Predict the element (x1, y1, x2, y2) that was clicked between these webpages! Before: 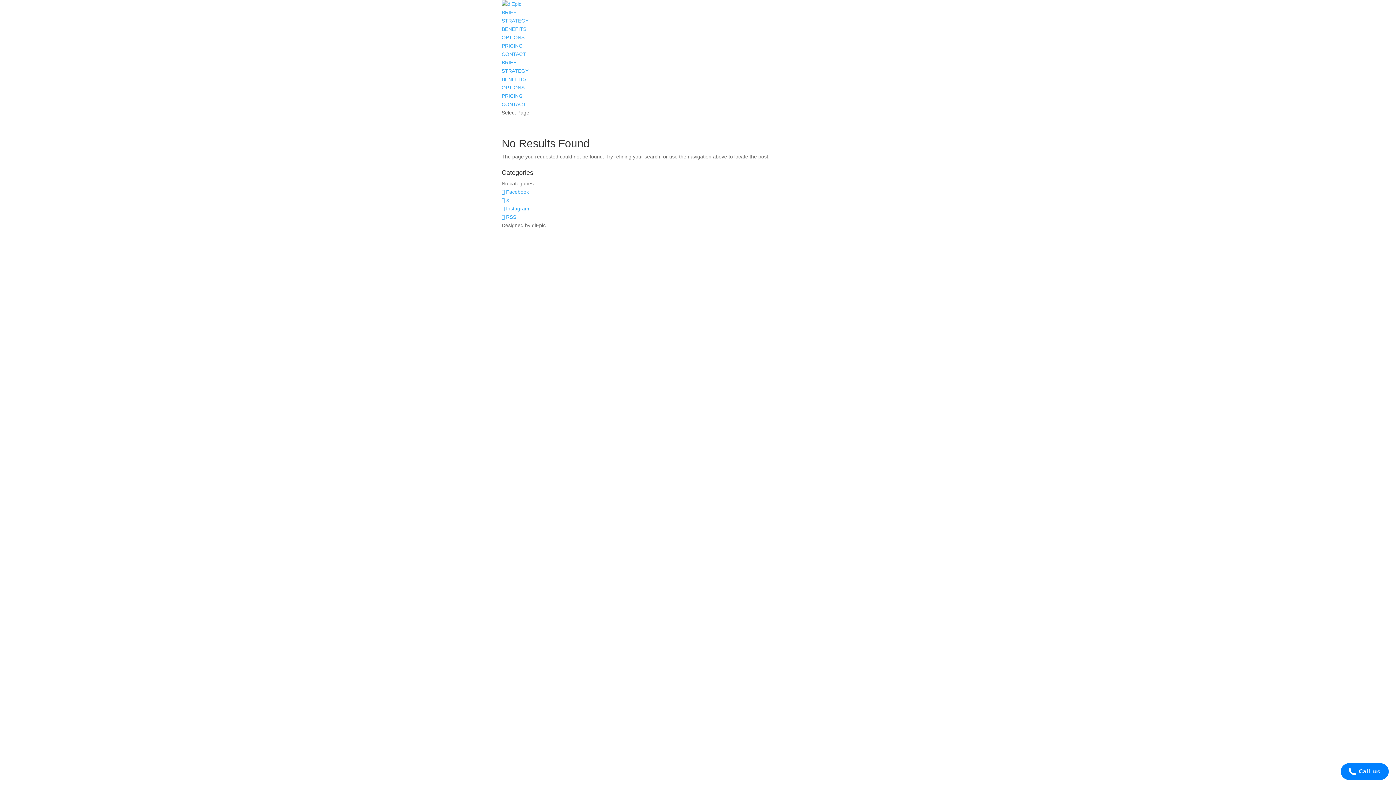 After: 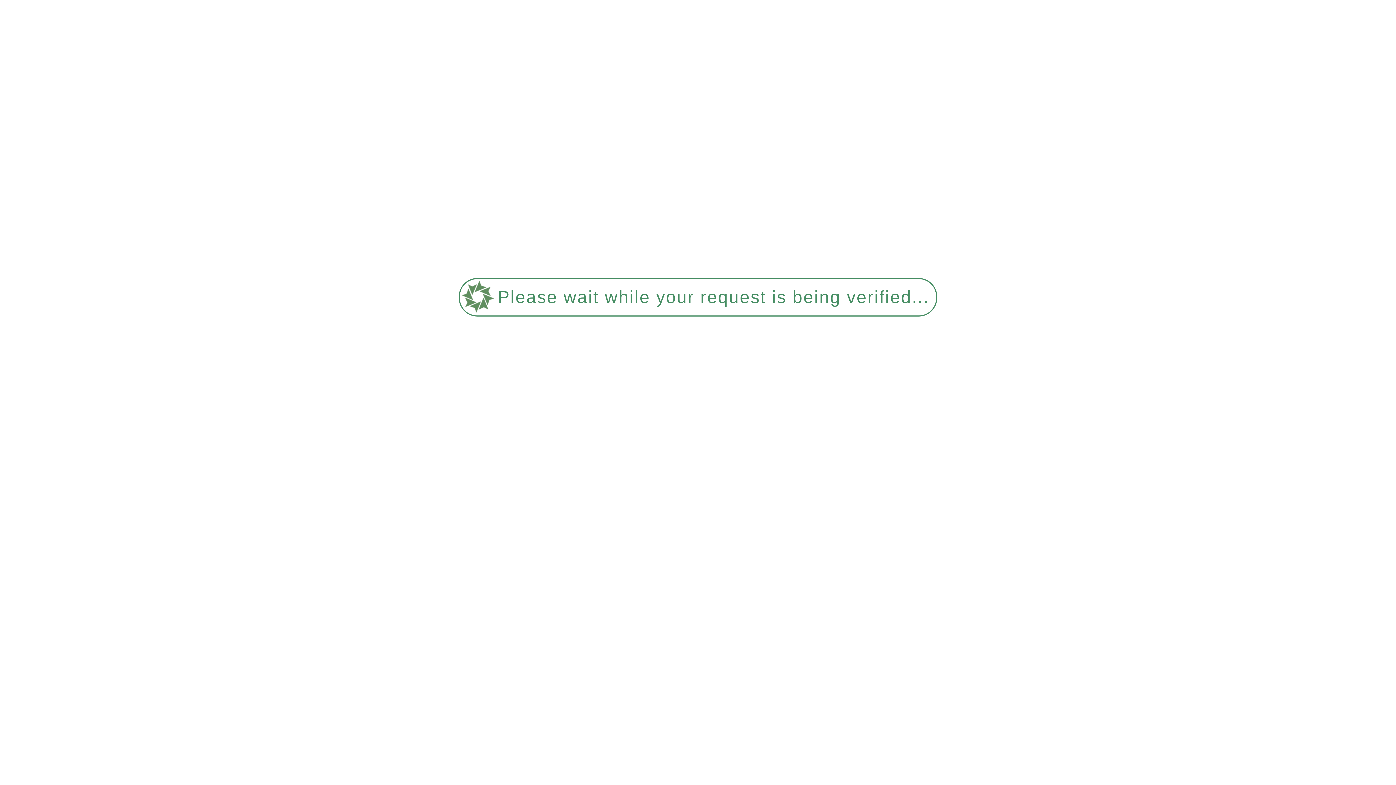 Action: label:  RSS bbox: (501, 214, 516, 220)